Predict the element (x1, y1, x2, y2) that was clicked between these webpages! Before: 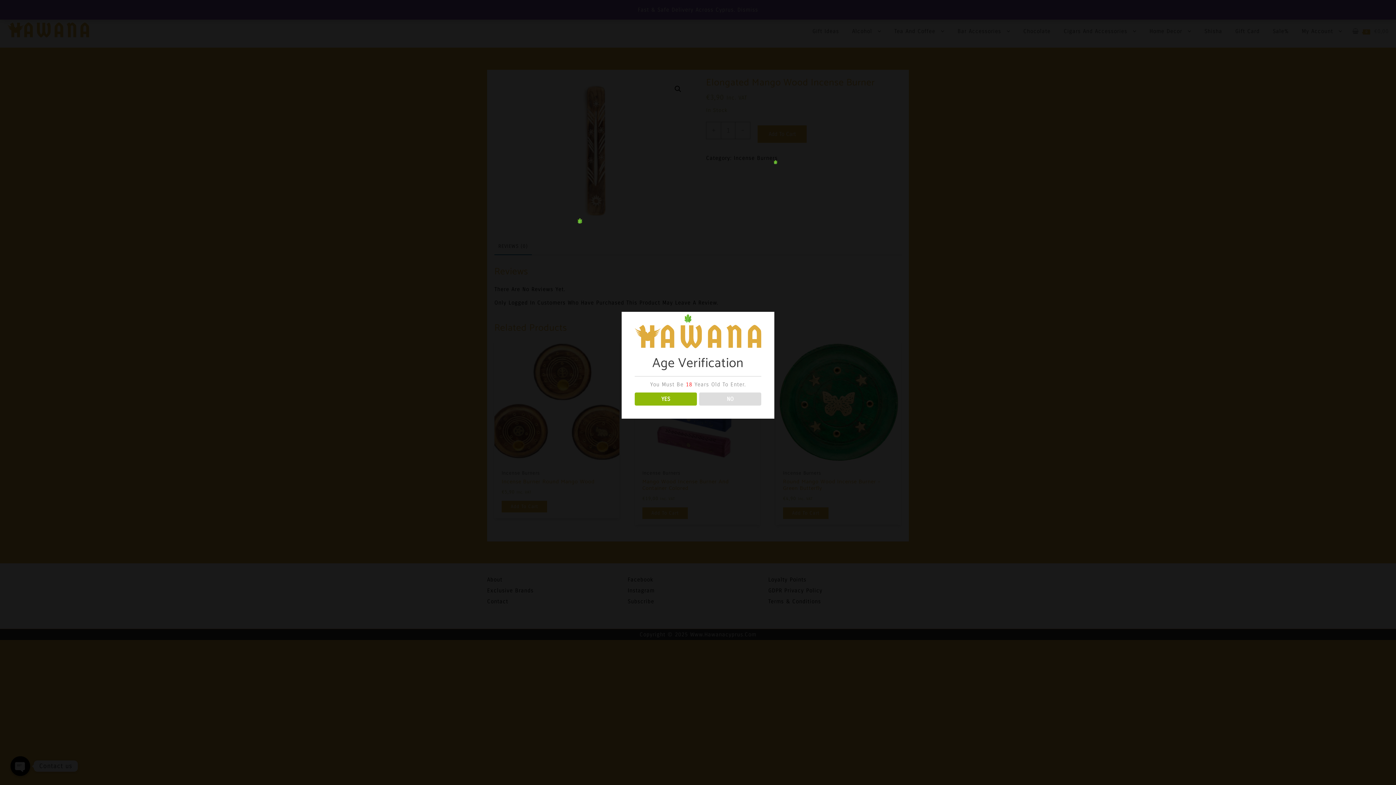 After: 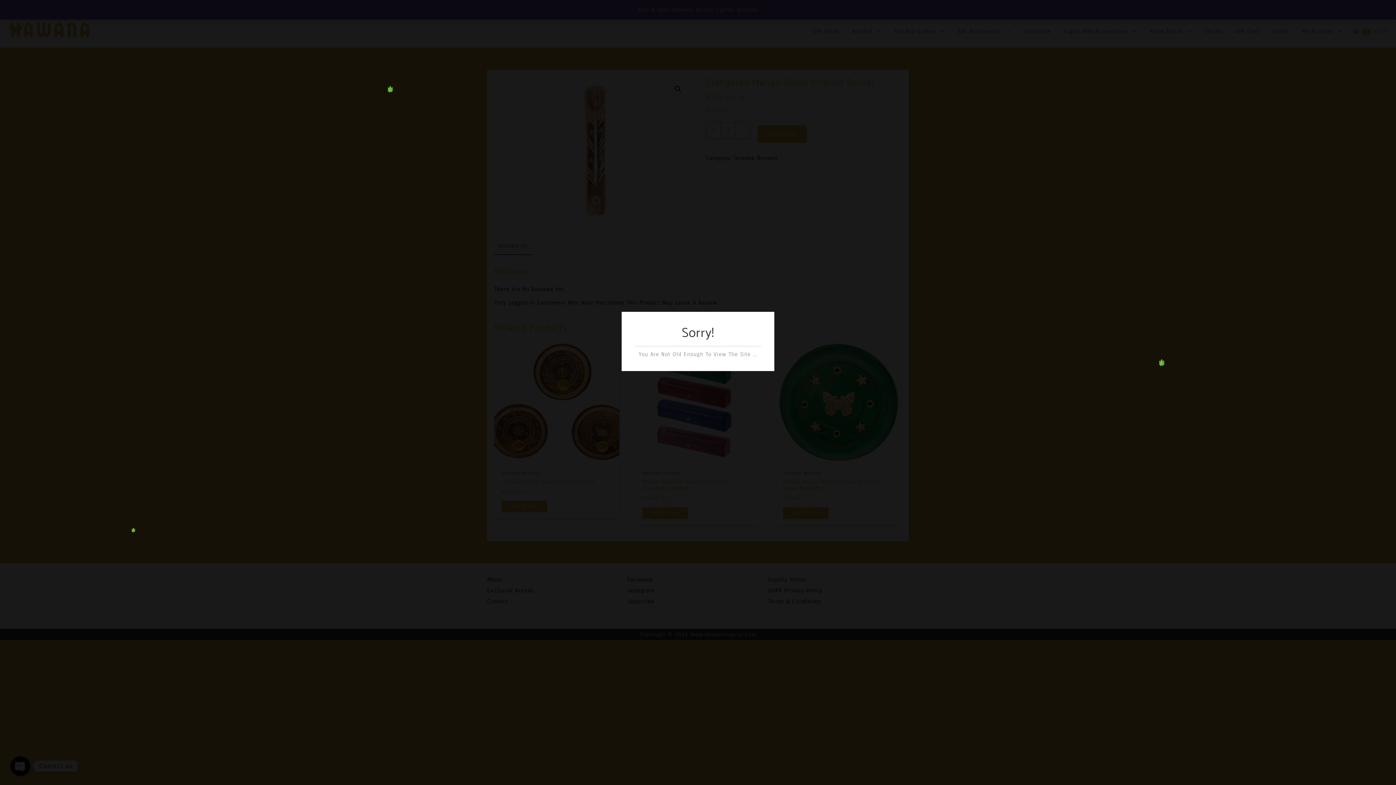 Action: label: NO bbox: (699, 392, 761, 405)